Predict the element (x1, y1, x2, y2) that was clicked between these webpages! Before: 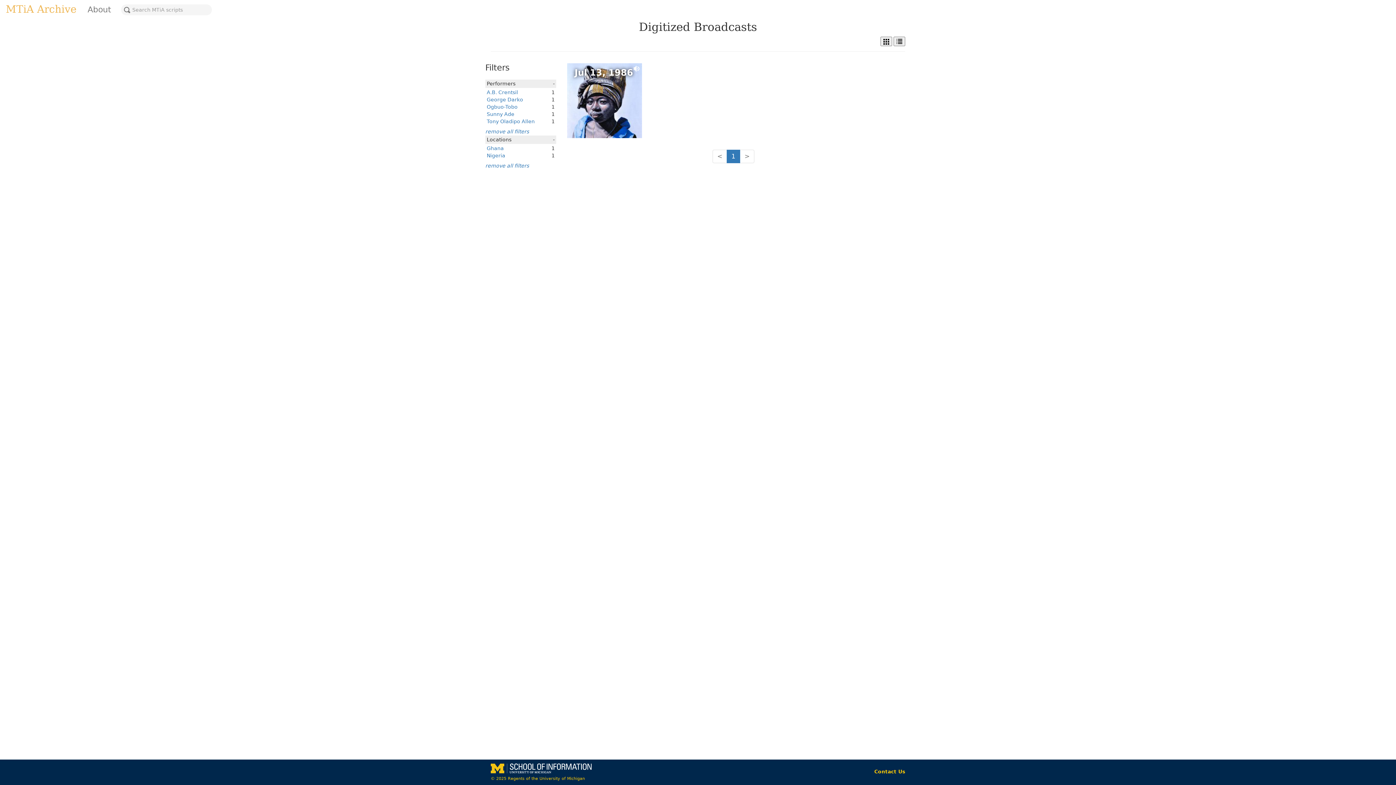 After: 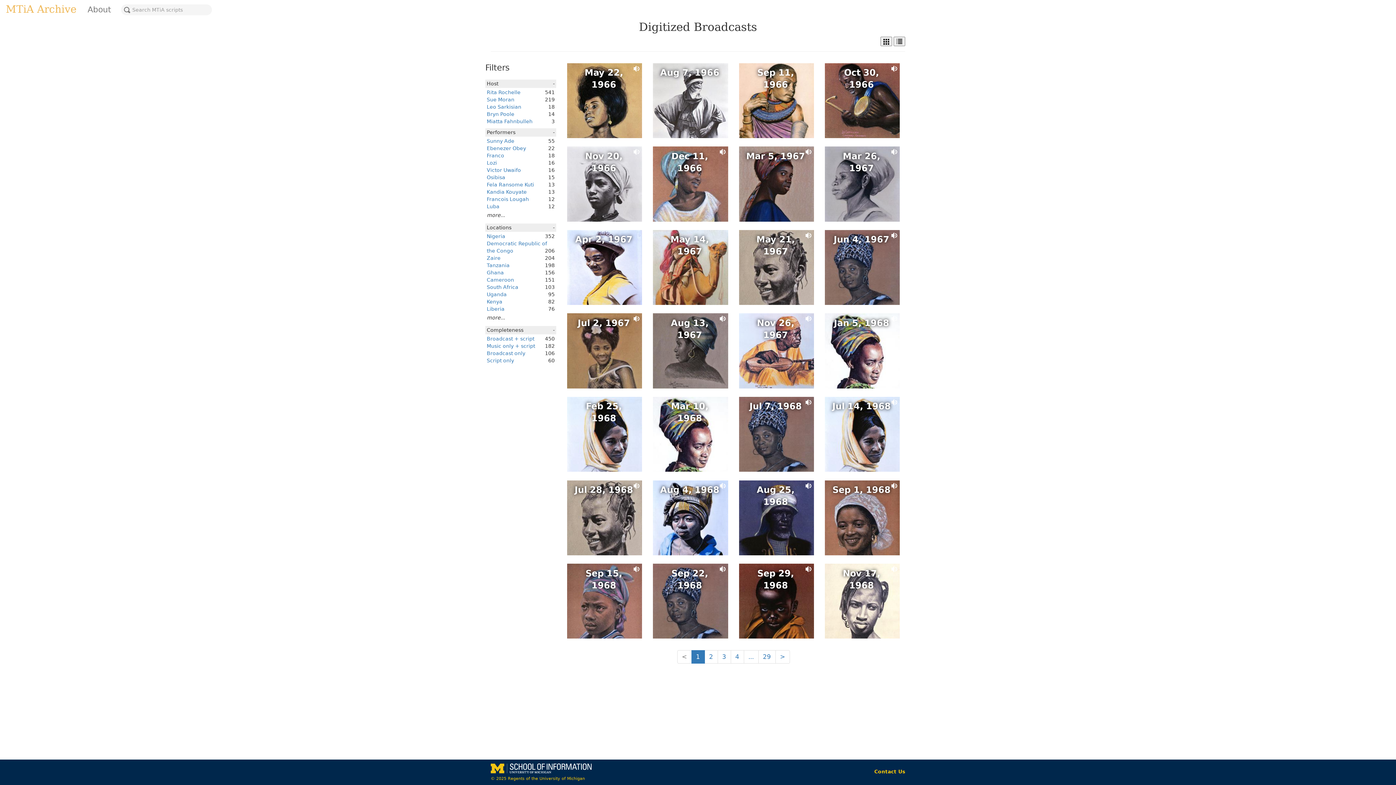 Action: label: remove all filters bbox: (485, 162, 529, 168)